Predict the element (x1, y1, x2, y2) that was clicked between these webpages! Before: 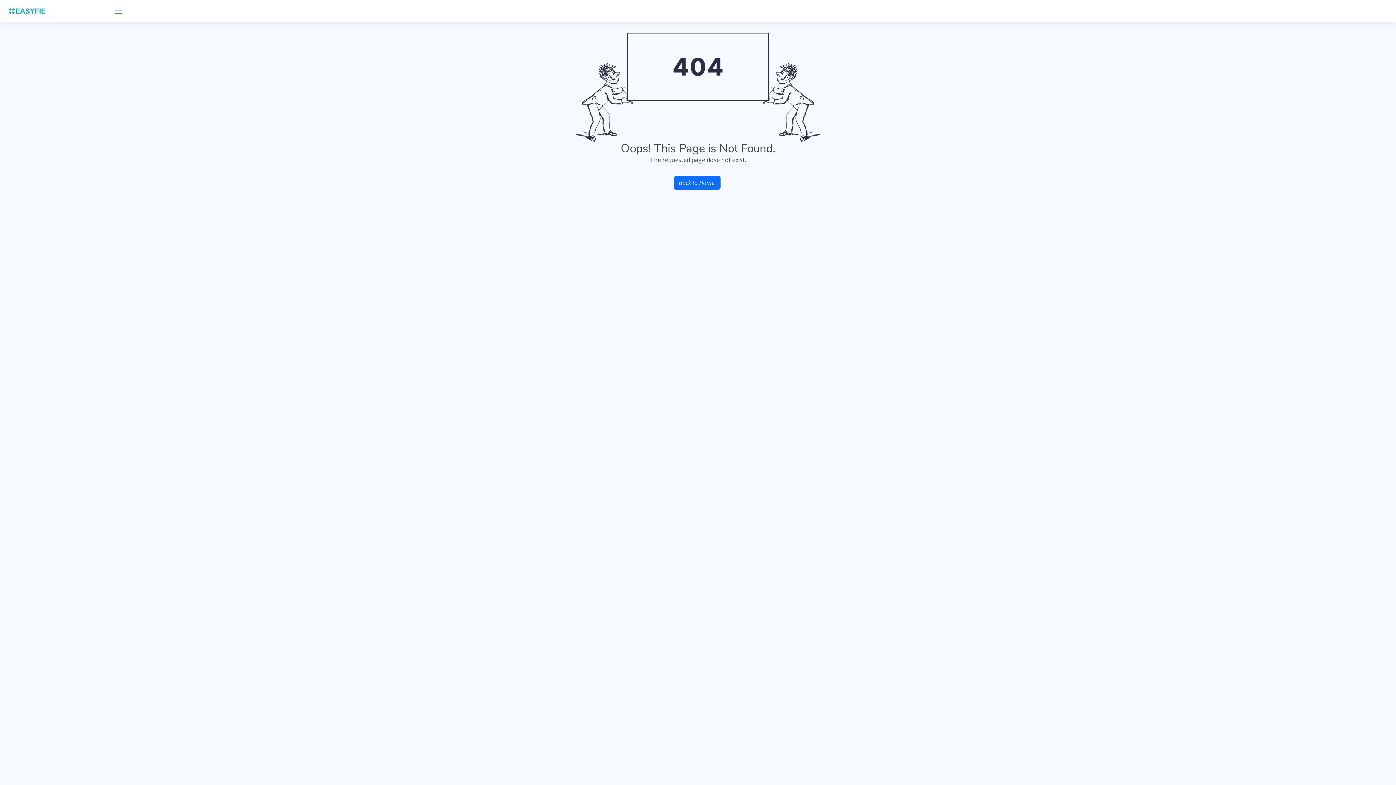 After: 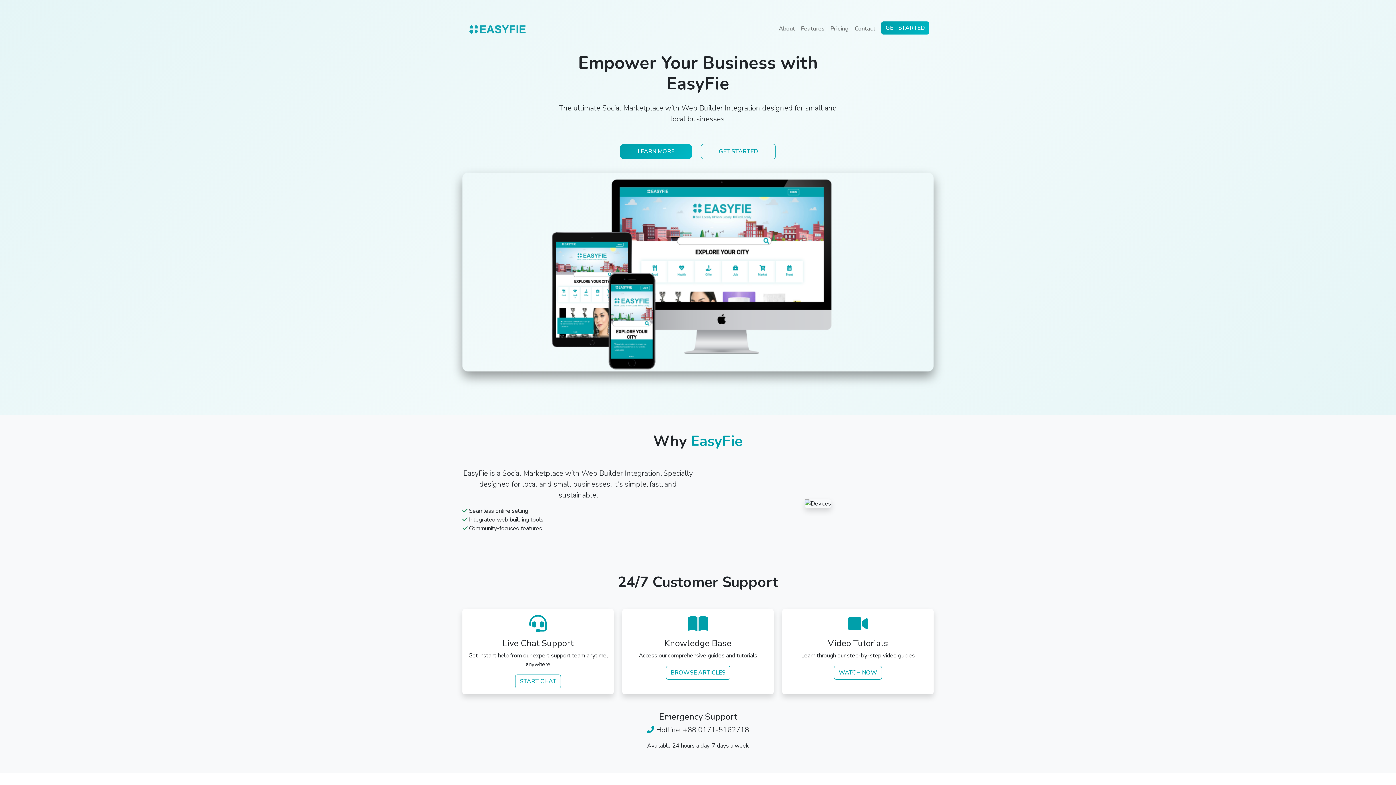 Action: bbox: (7, 6, 109, 15)